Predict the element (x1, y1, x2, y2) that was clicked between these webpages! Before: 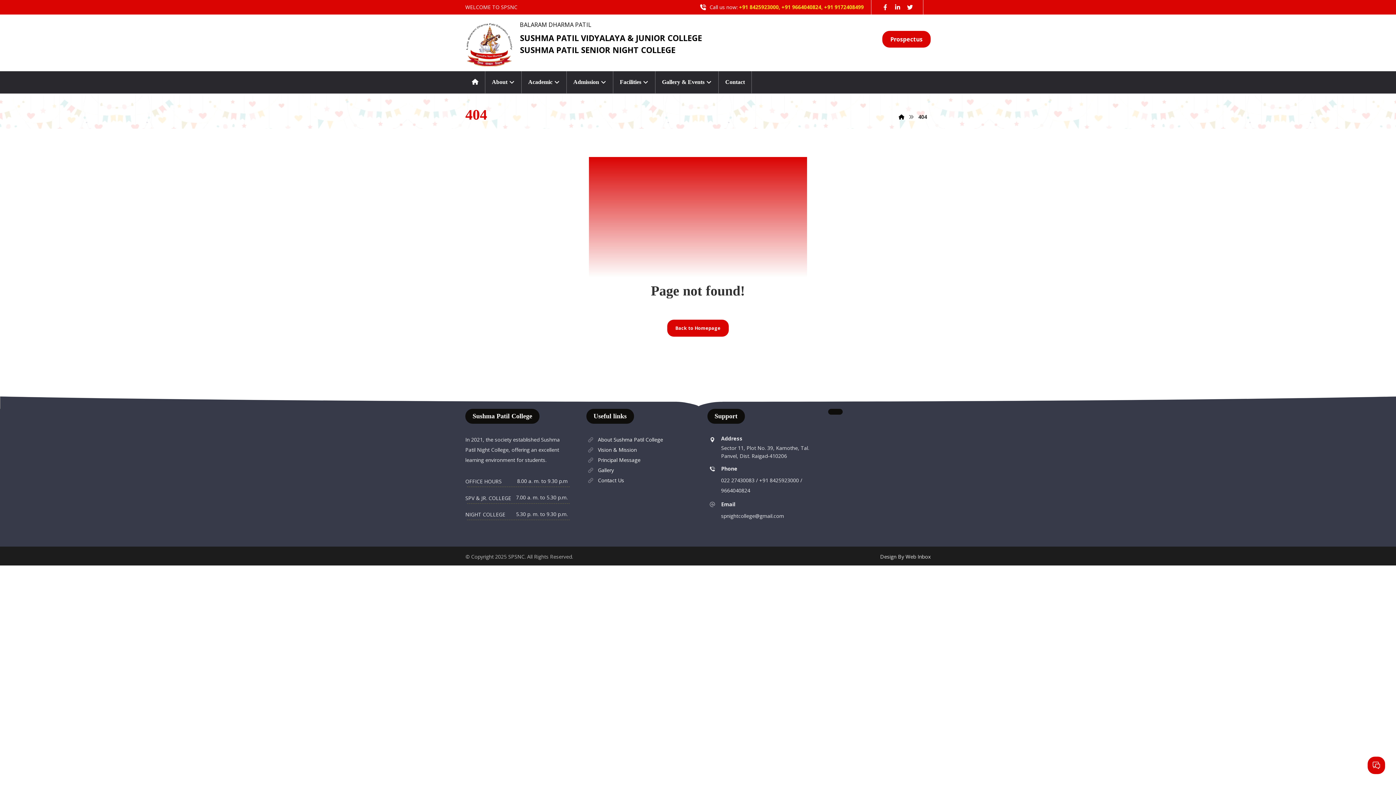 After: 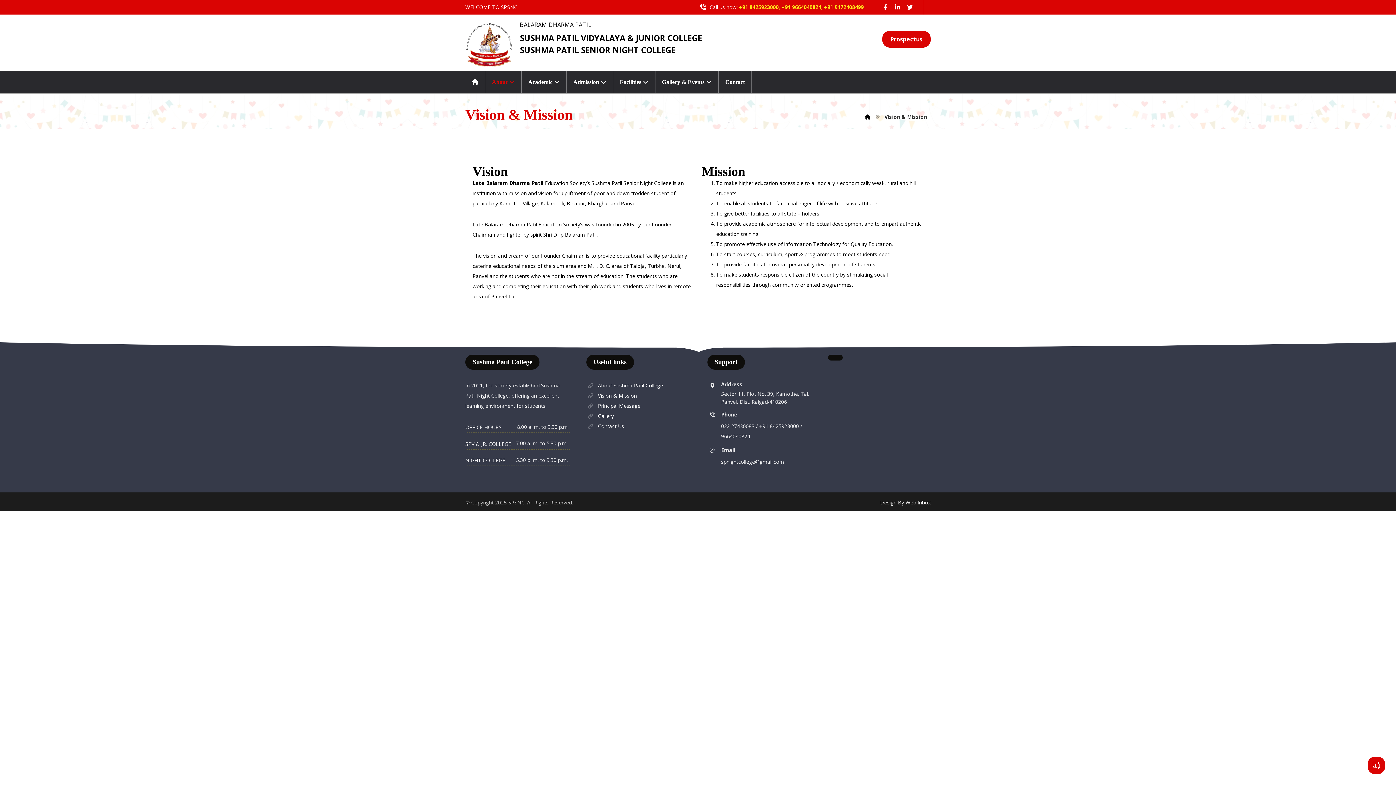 Action: bbox: (586, 446, 637, 453) label: Vision & Mission